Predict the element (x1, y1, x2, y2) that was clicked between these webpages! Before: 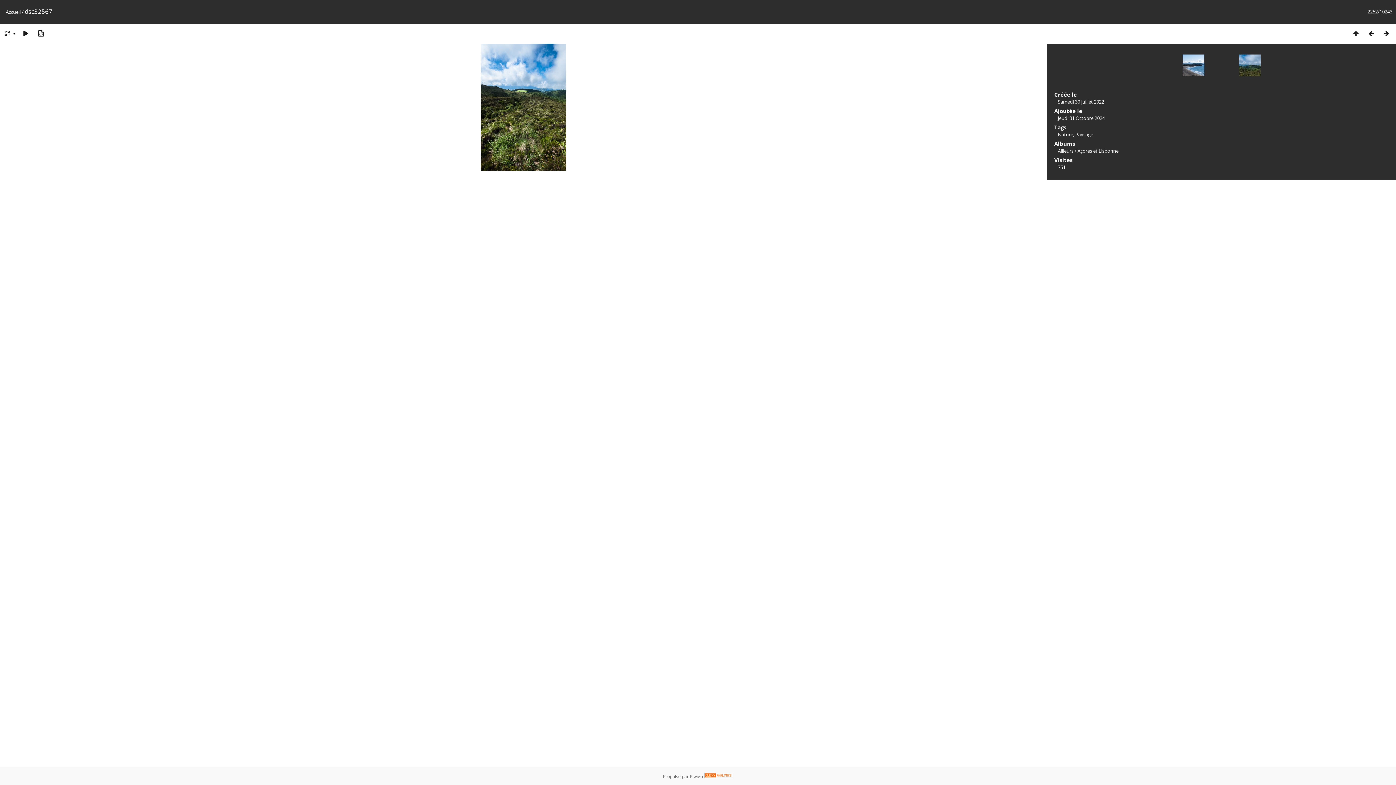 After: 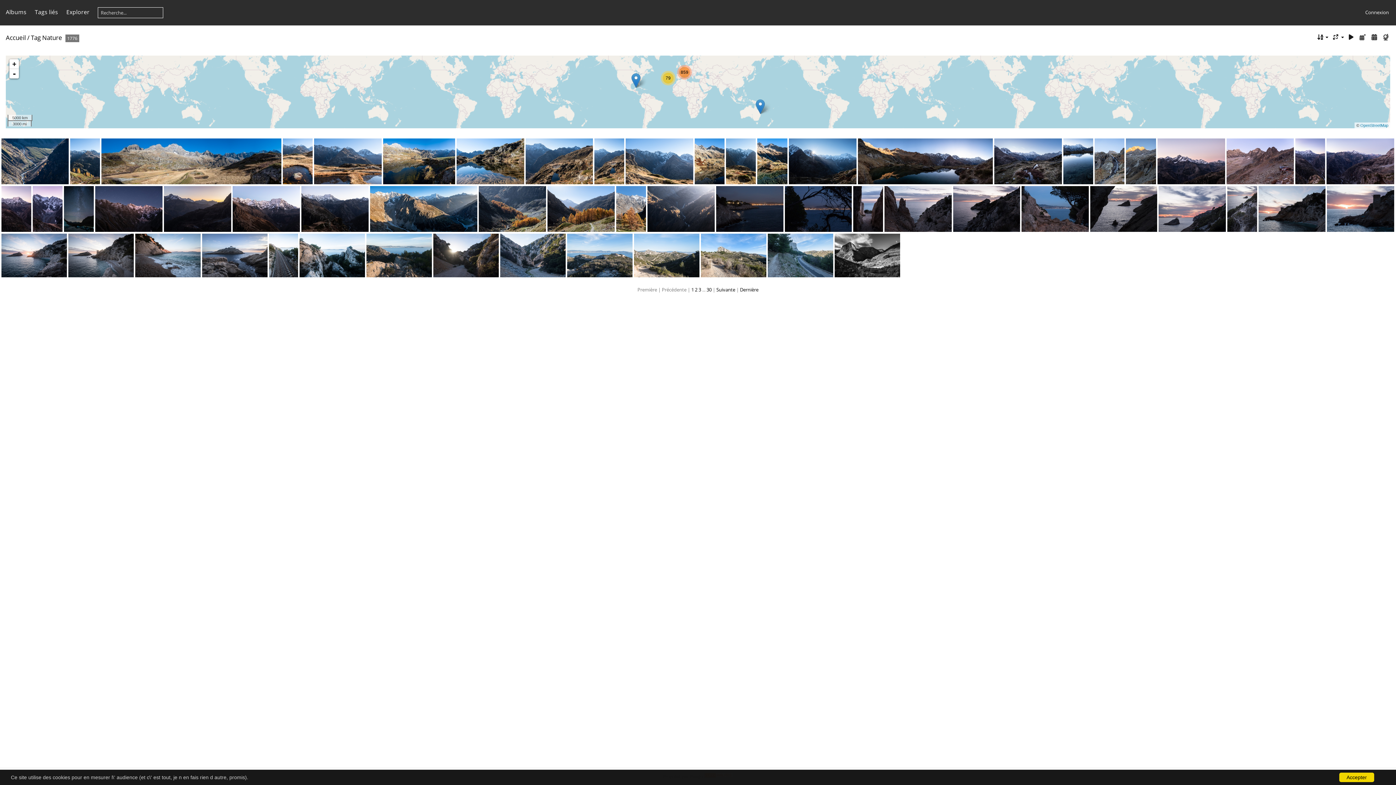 Action: label: Nature bbox: (1058, 131, 1073, 137)